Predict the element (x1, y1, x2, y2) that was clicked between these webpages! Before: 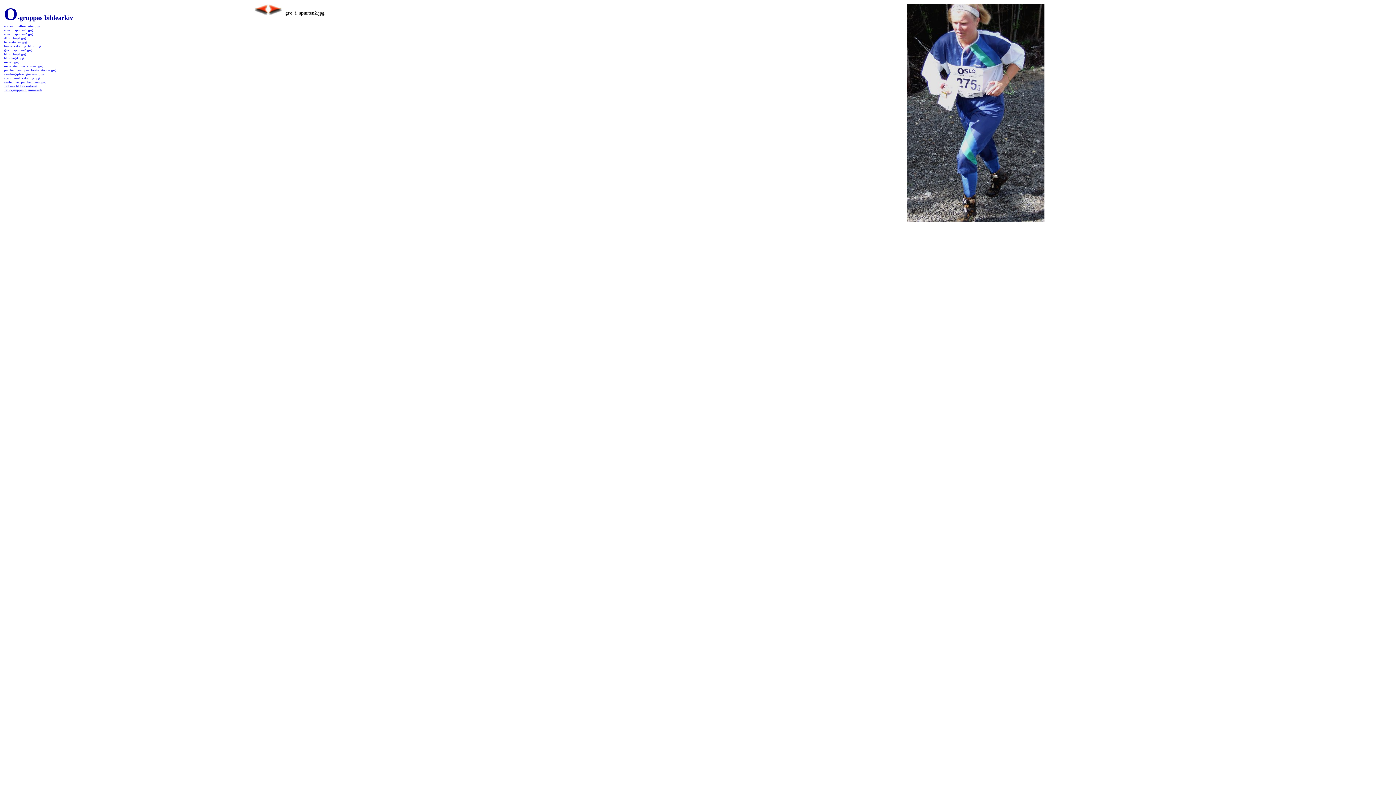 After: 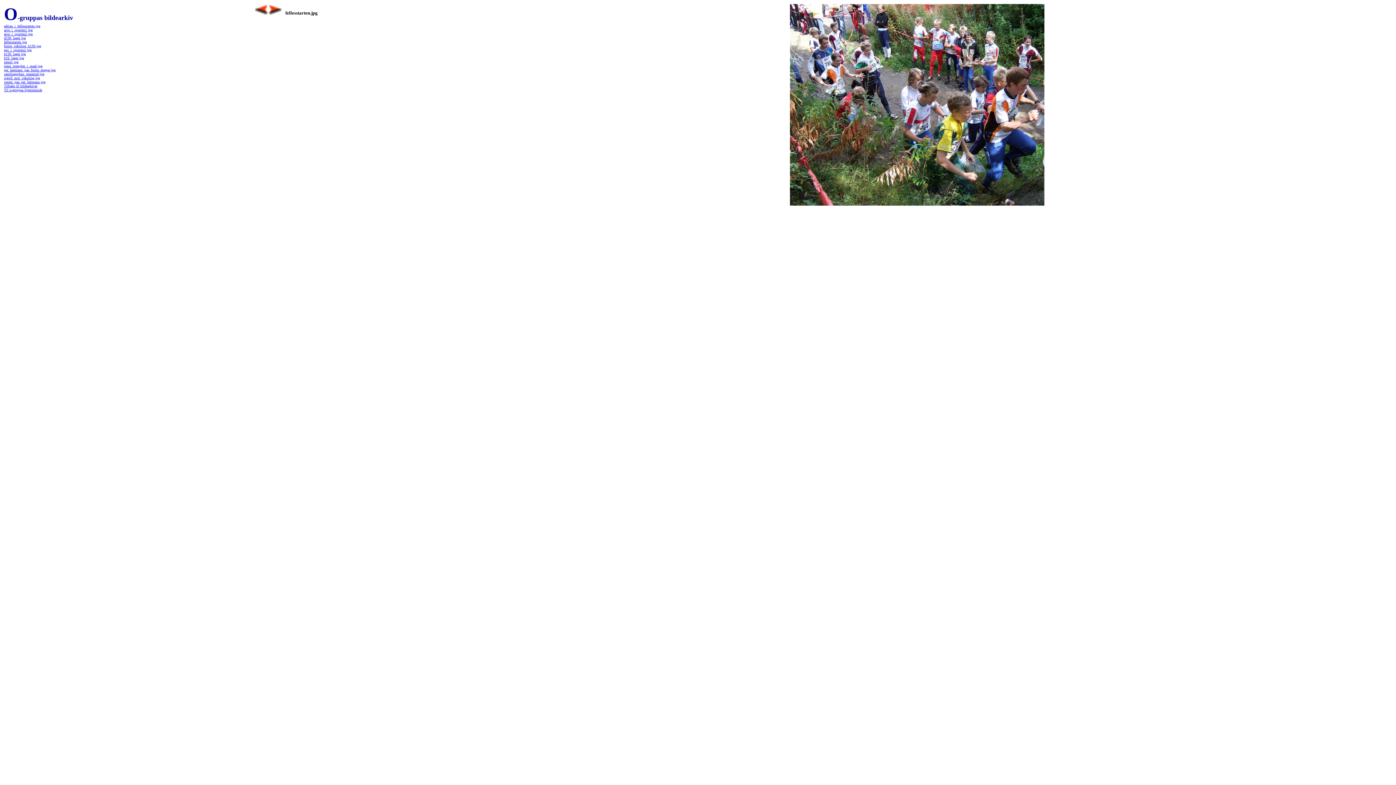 Action: label: fellesstarten.jpg bbox: (4, 40, 26, 44)